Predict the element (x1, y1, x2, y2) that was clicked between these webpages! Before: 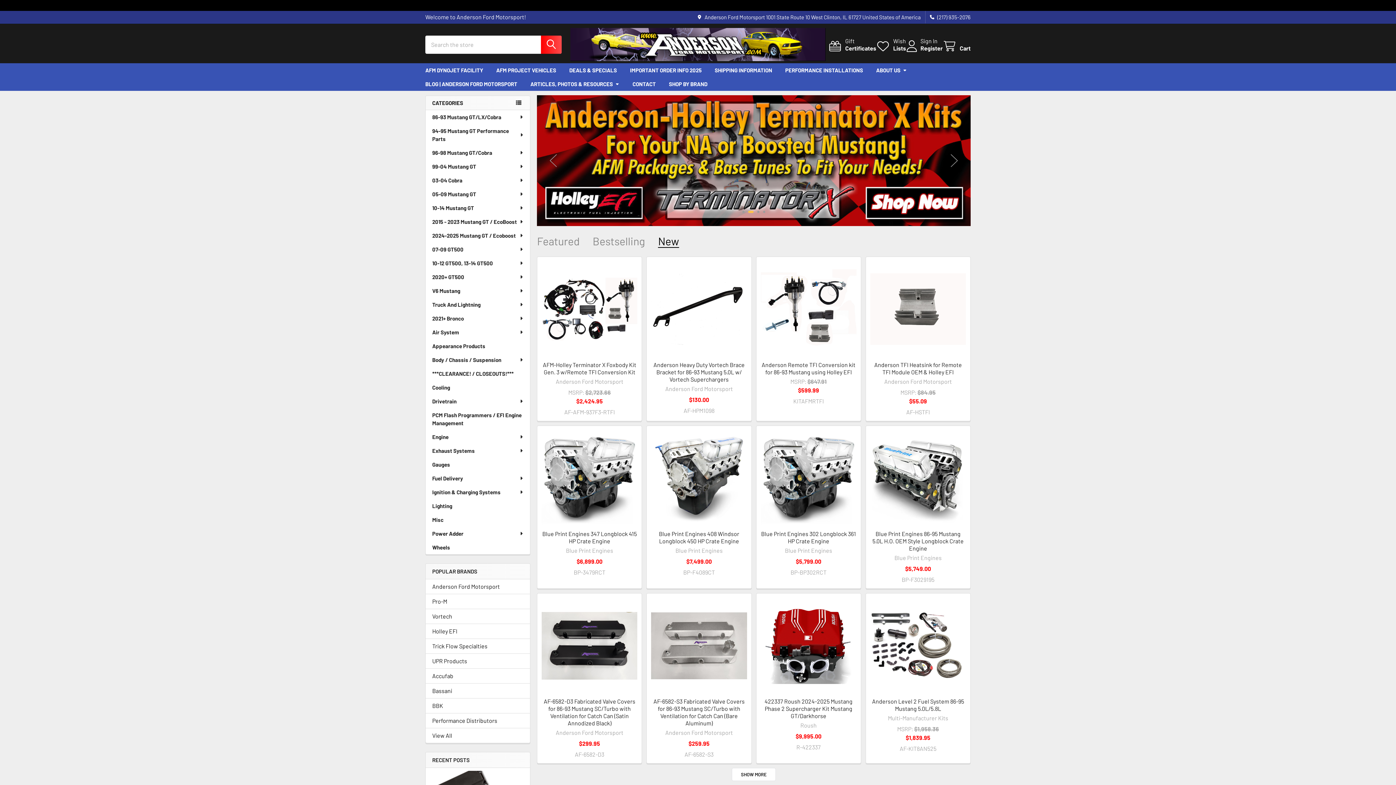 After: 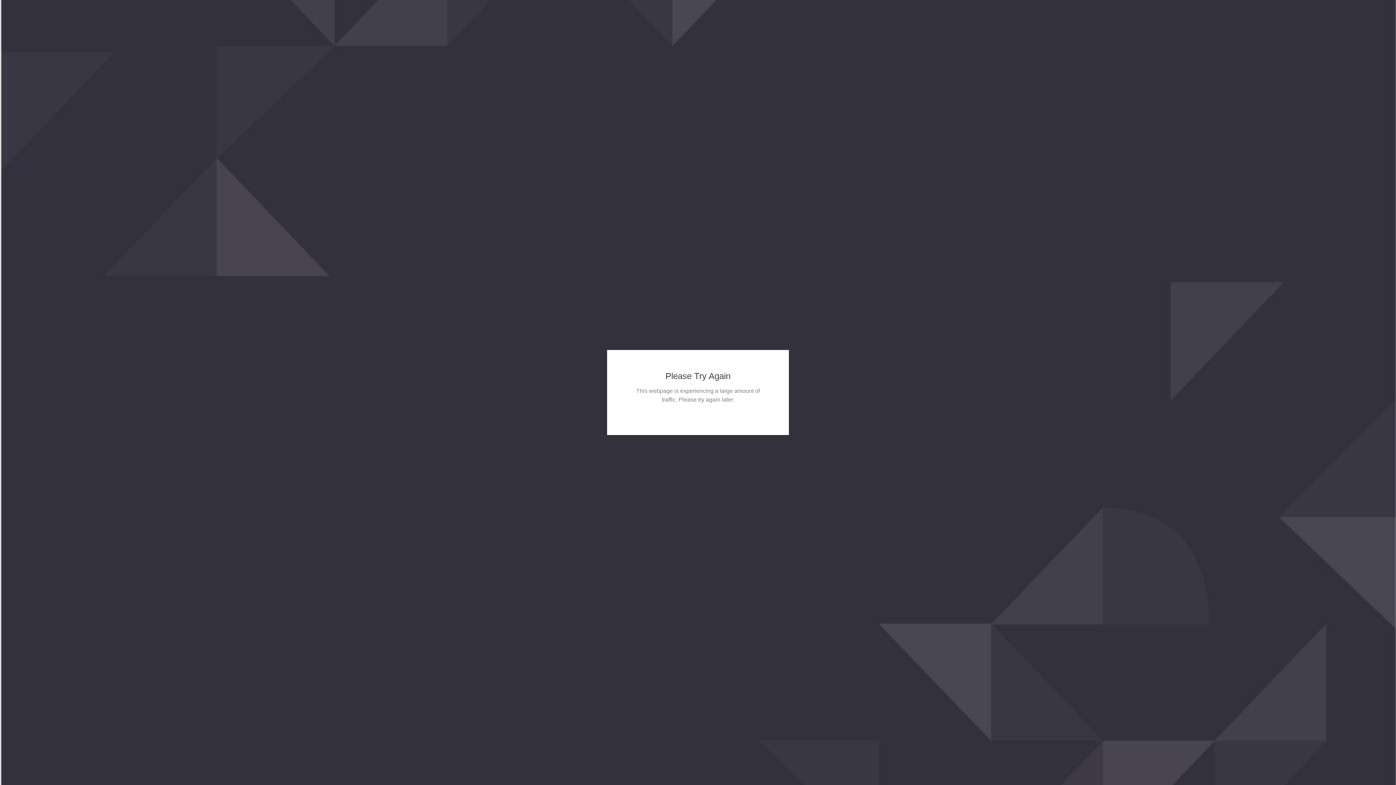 Action: label: 10-12 GT500, 13-14 GT500 bbox: (425, 256, 530, 270)